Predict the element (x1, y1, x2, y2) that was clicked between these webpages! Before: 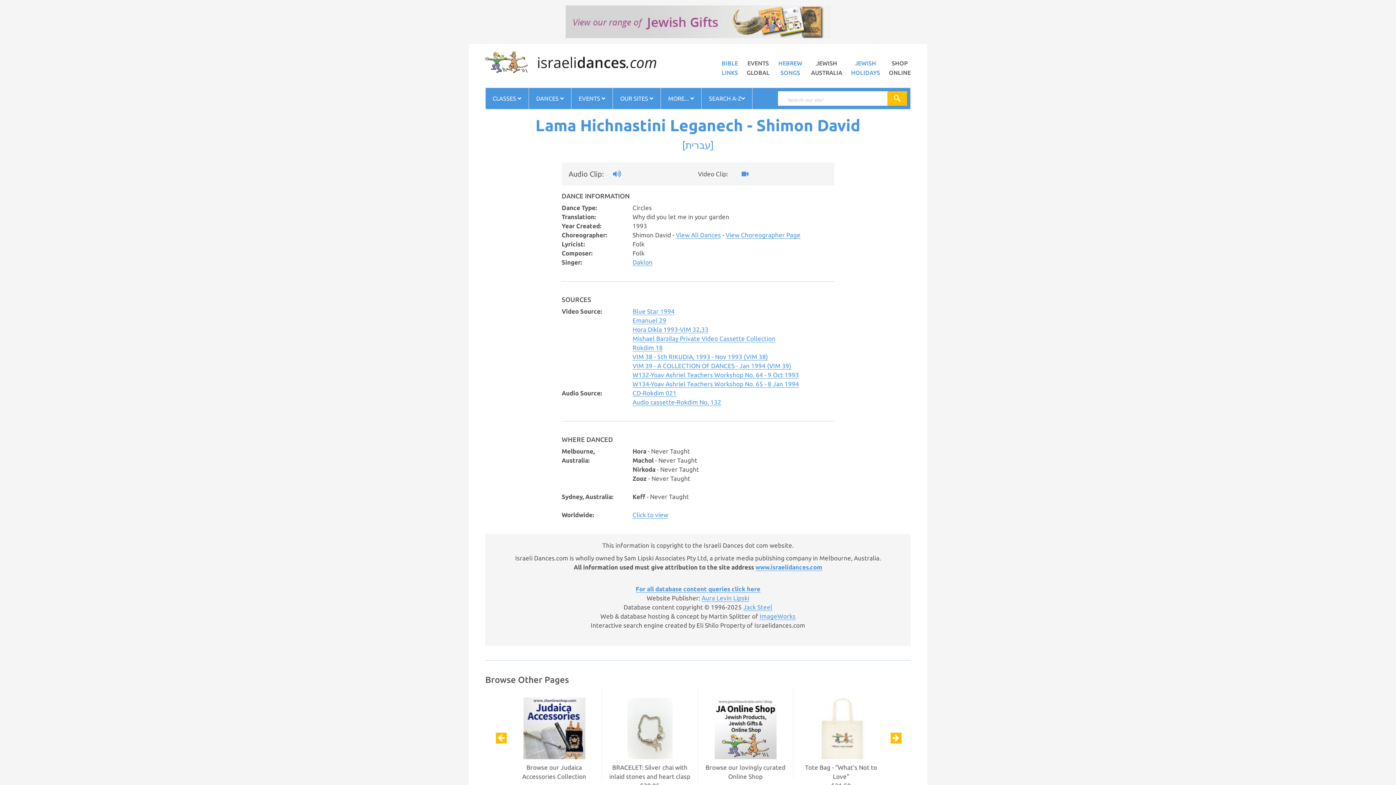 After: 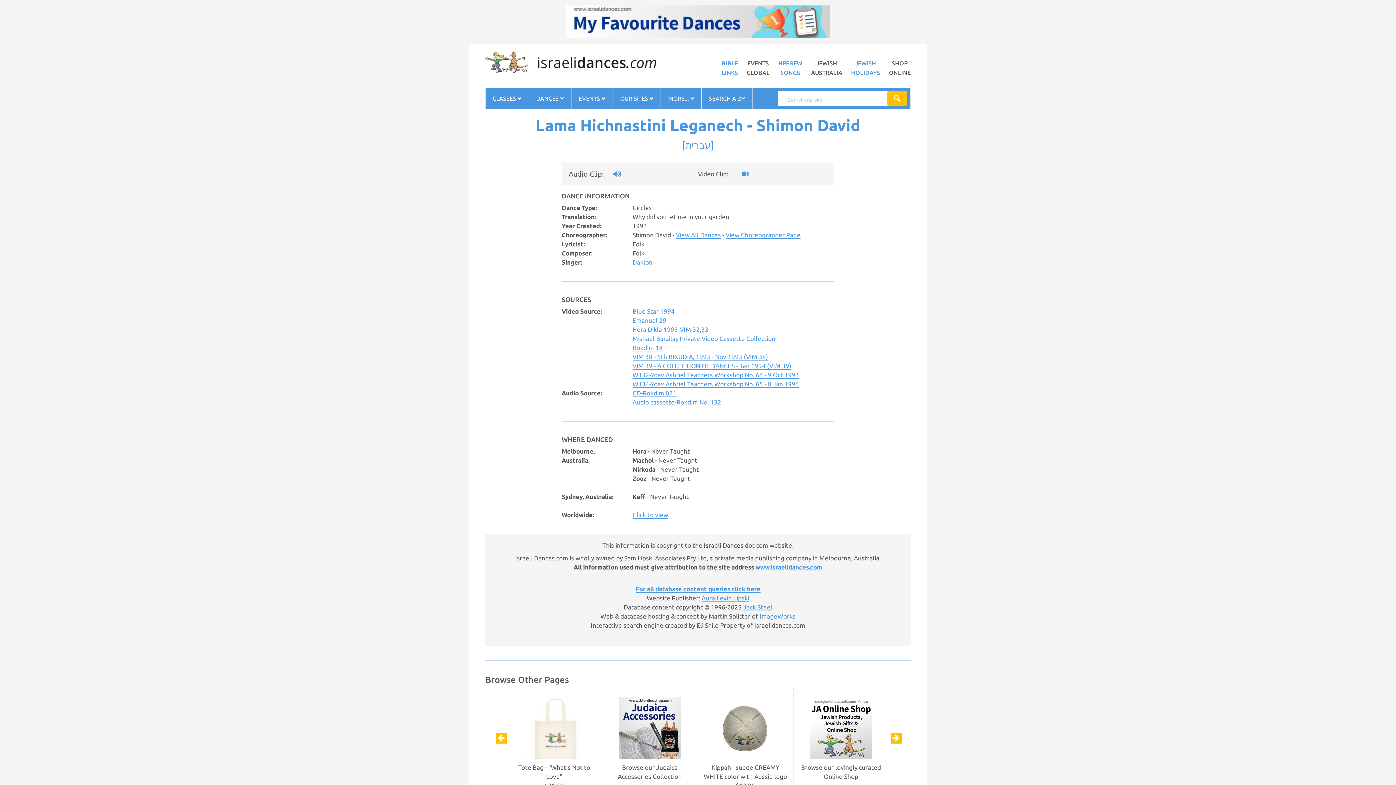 Action: label: CD-Rokdim 021 bbox: (632, 389, 676, 397)